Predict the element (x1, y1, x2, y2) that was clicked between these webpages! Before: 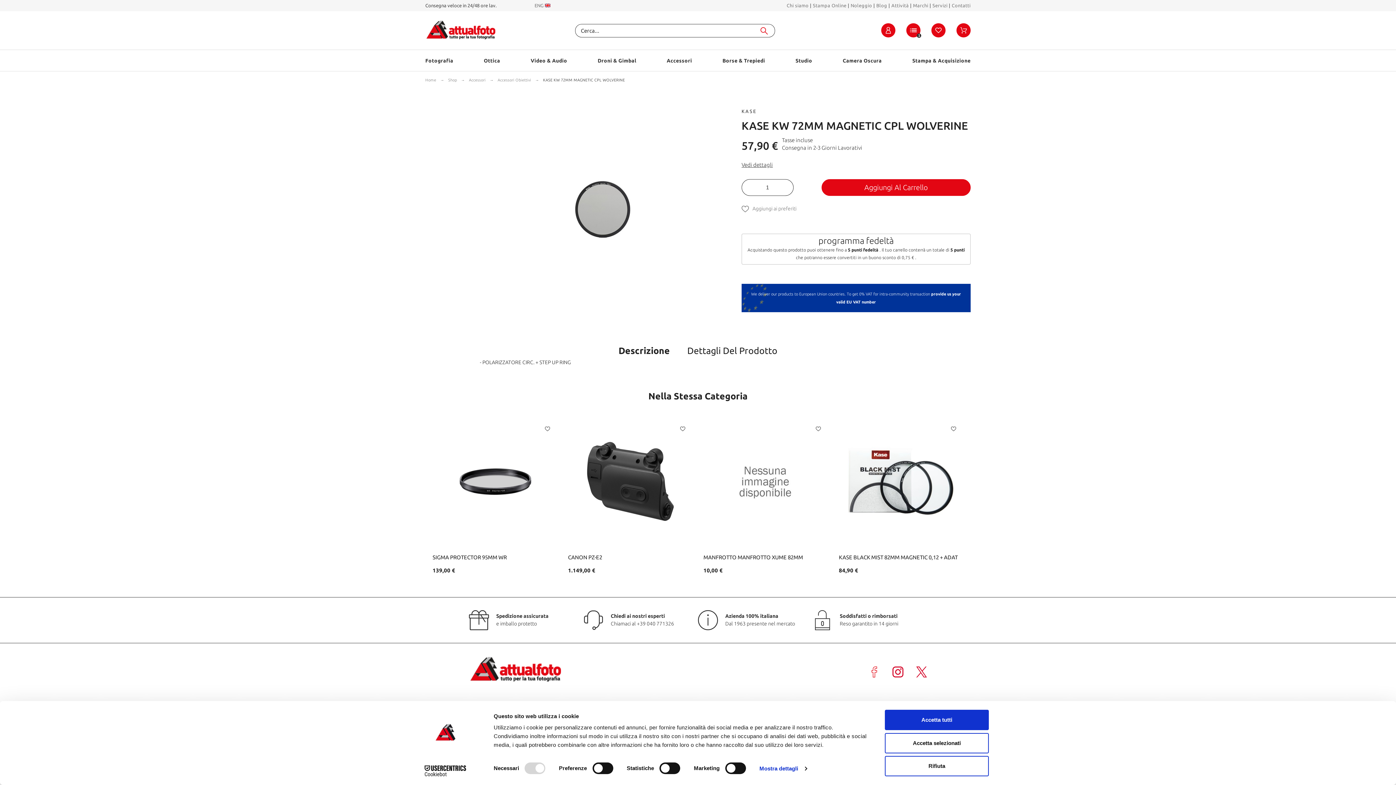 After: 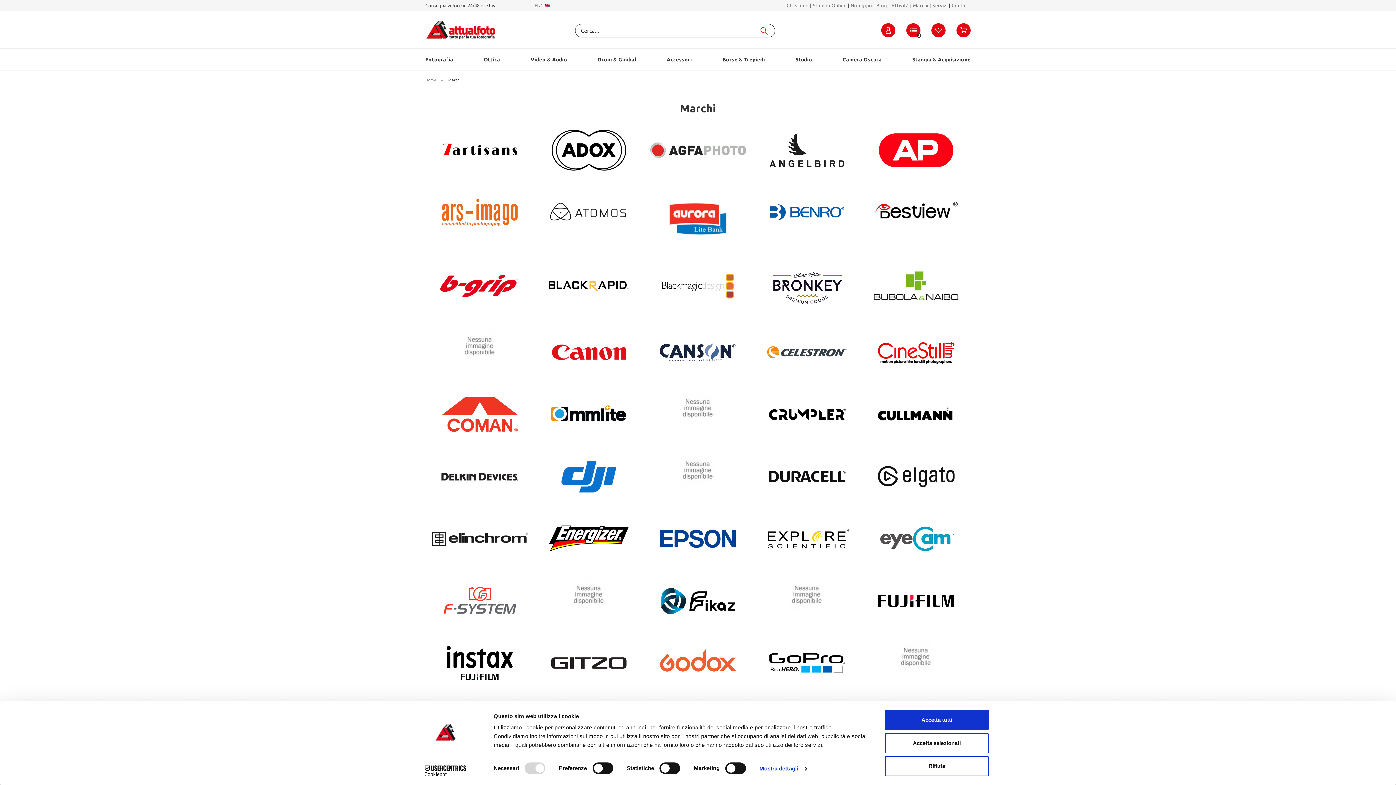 Action: label: Marchi bbox: (913, 2, 928, 8)